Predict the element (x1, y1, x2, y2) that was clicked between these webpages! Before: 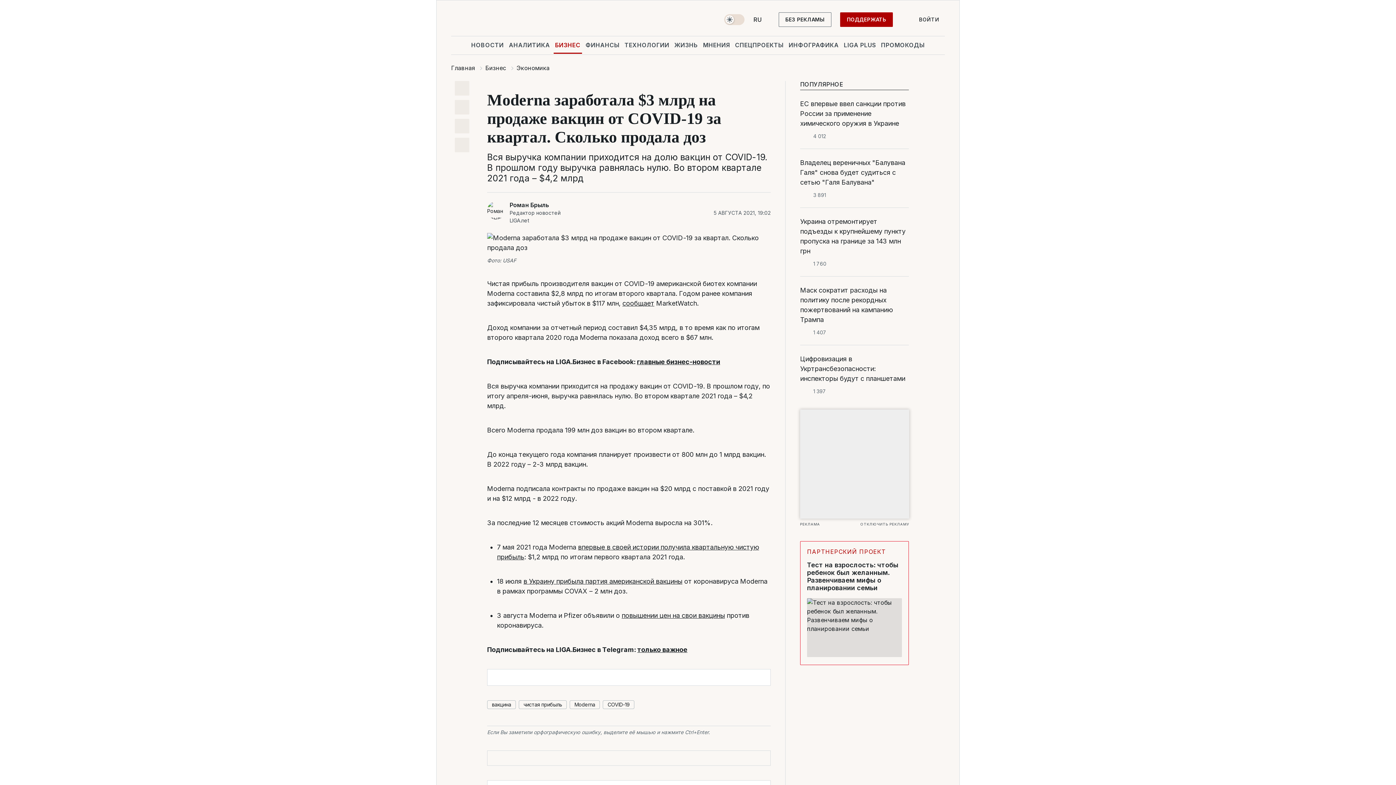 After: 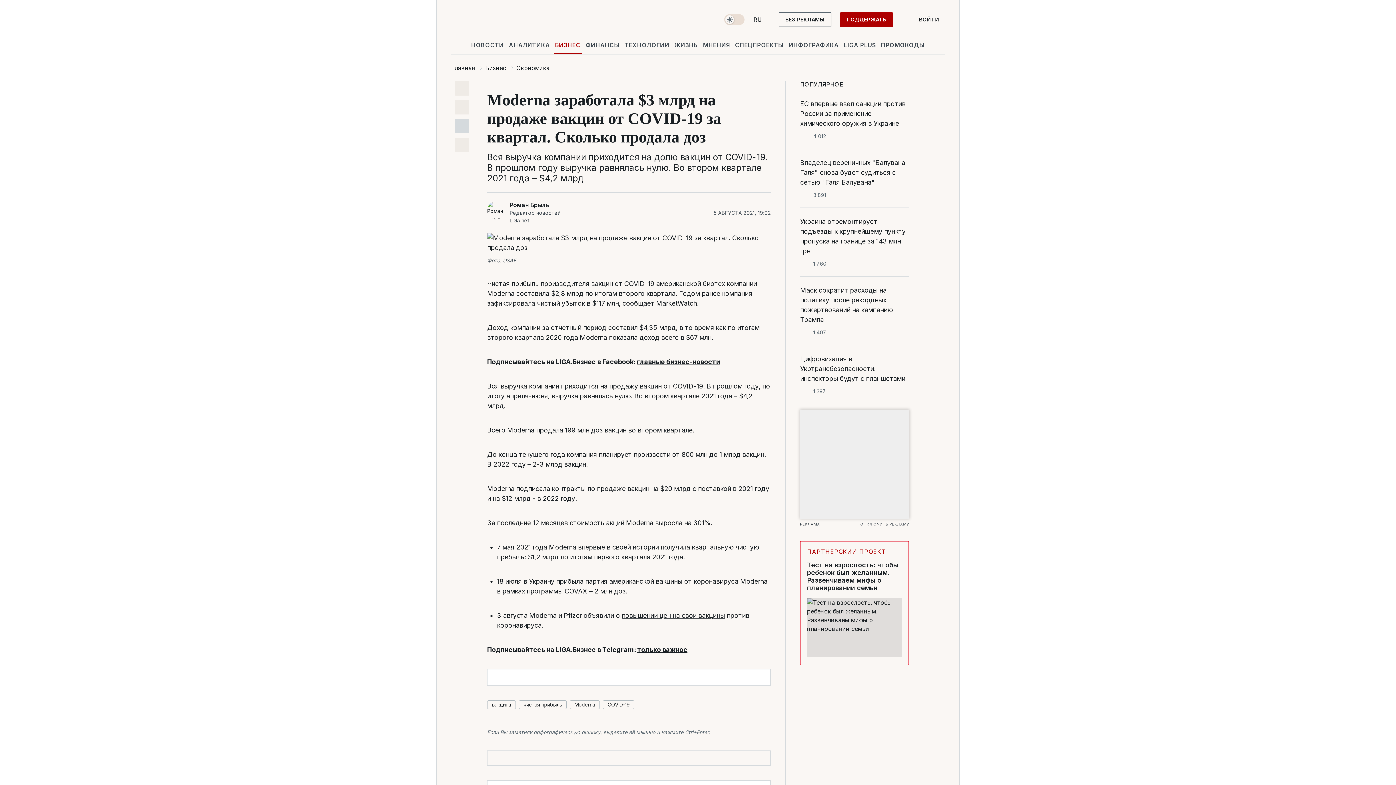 Action: bbox: (454, 118, 469, 133)